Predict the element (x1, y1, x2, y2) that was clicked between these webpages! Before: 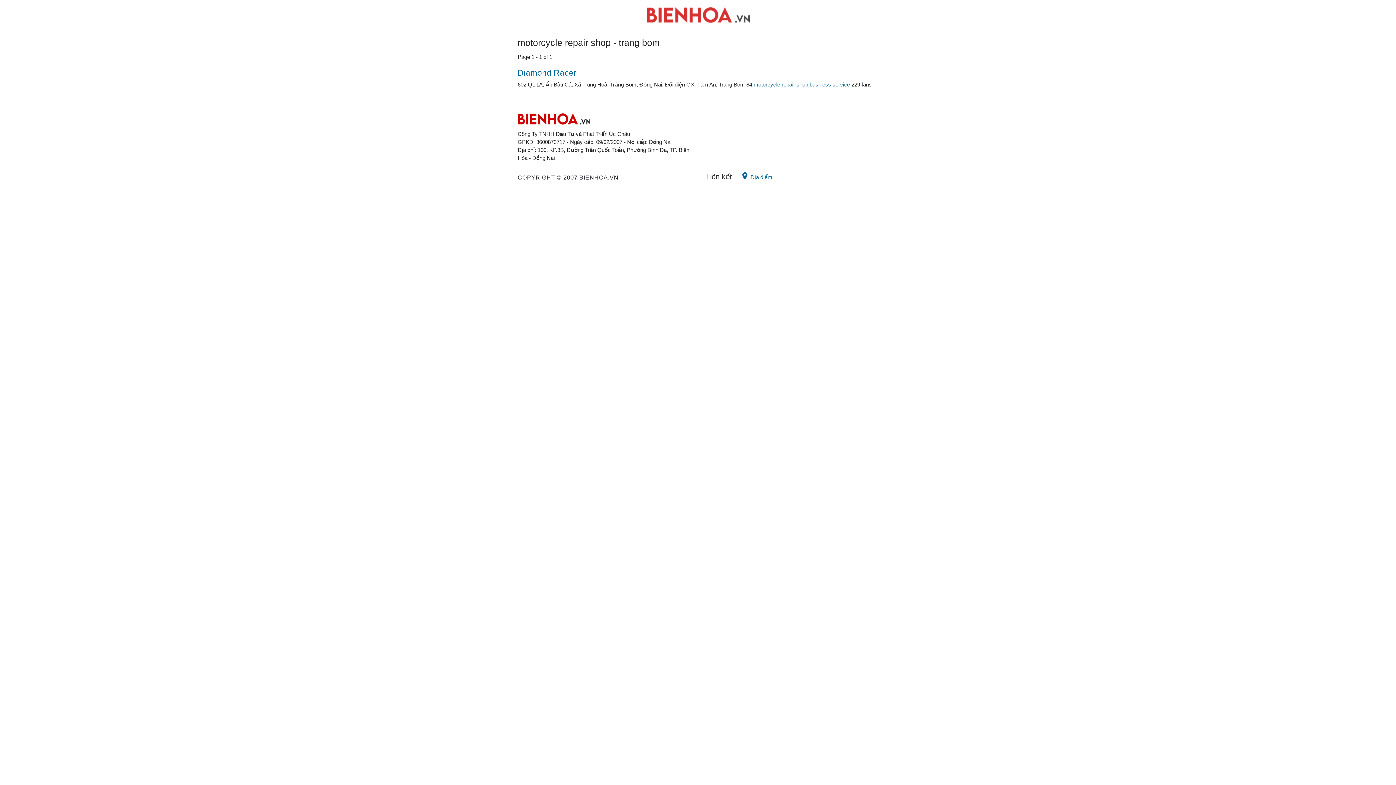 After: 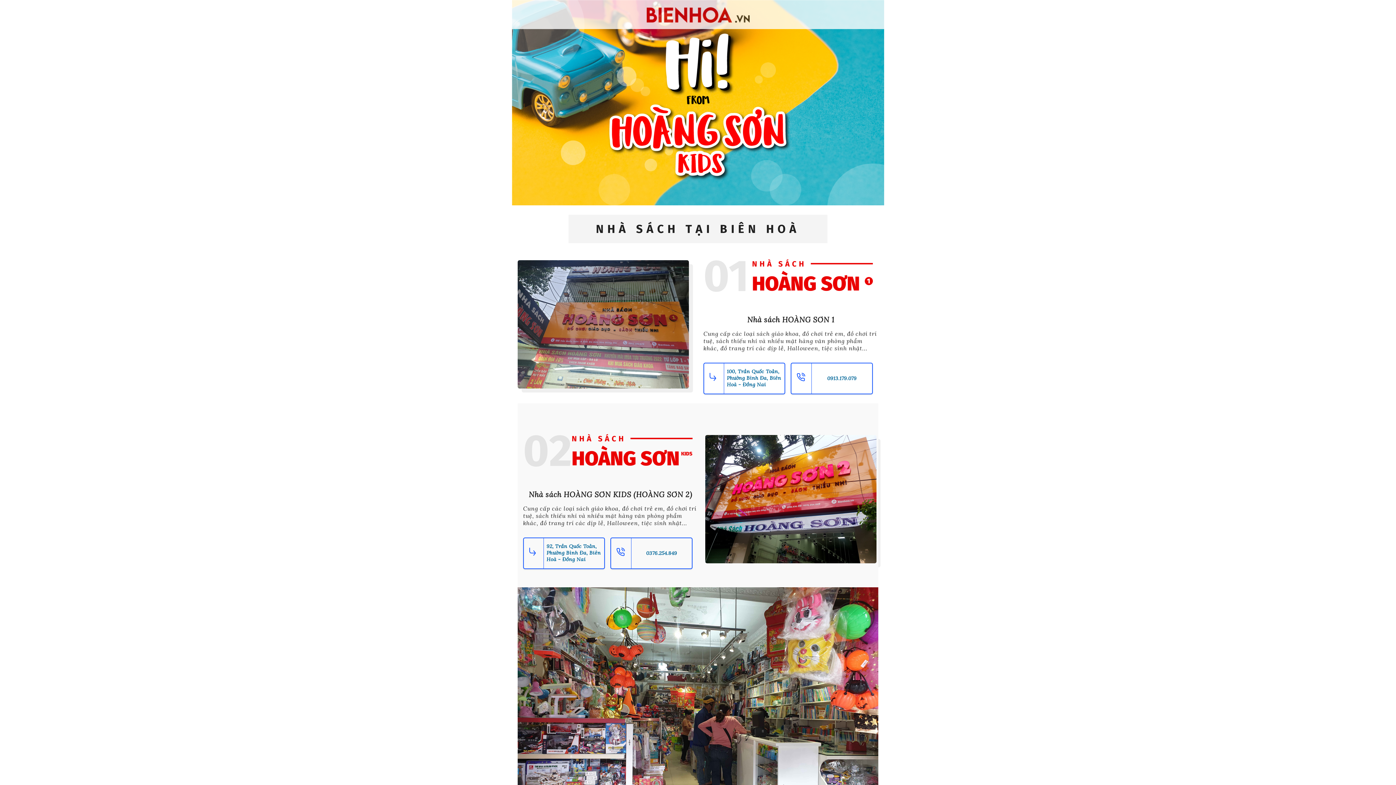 Action: bbox: (646, 11, 749, 17)